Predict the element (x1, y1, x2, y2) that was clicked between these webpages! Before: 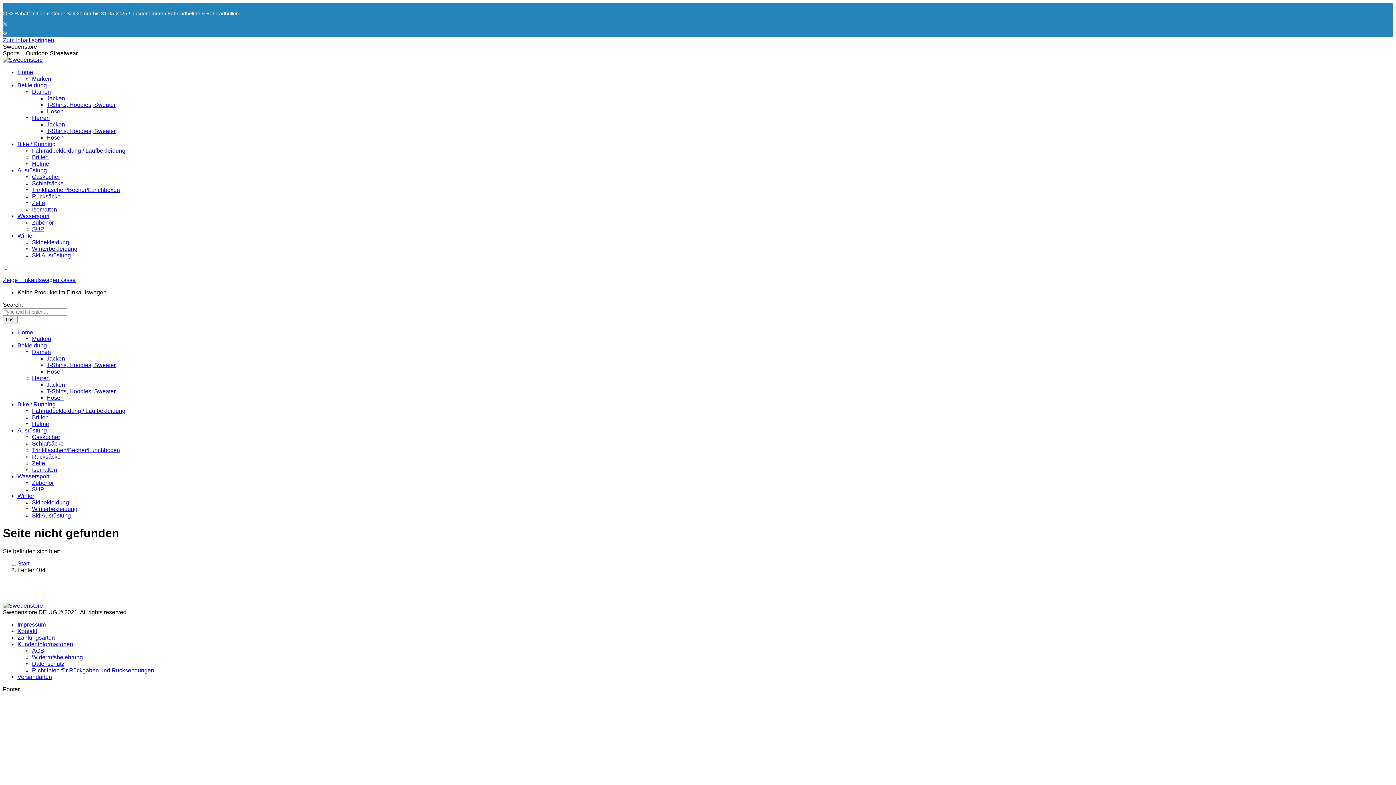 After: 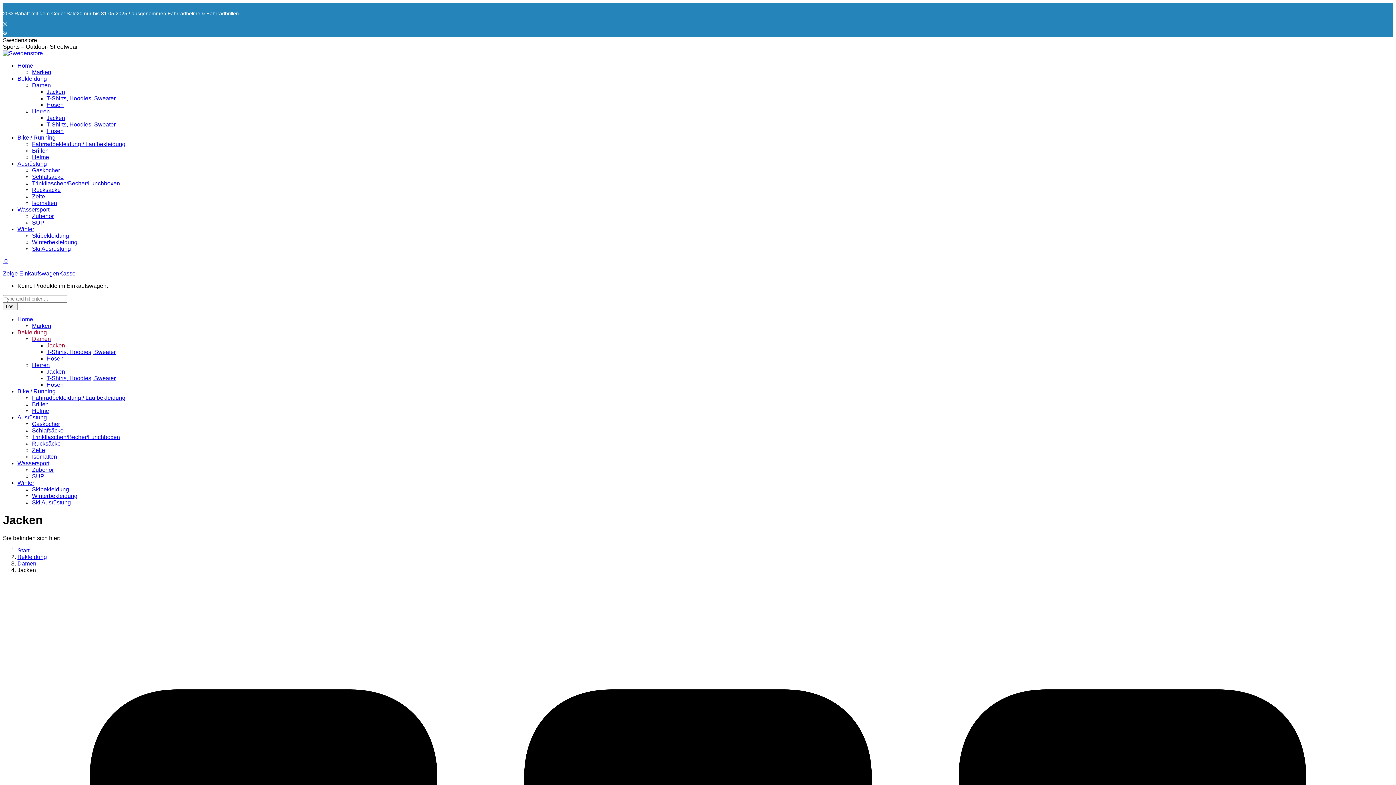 Action: label: Jacken bbox: (46, 95, 65, 101)